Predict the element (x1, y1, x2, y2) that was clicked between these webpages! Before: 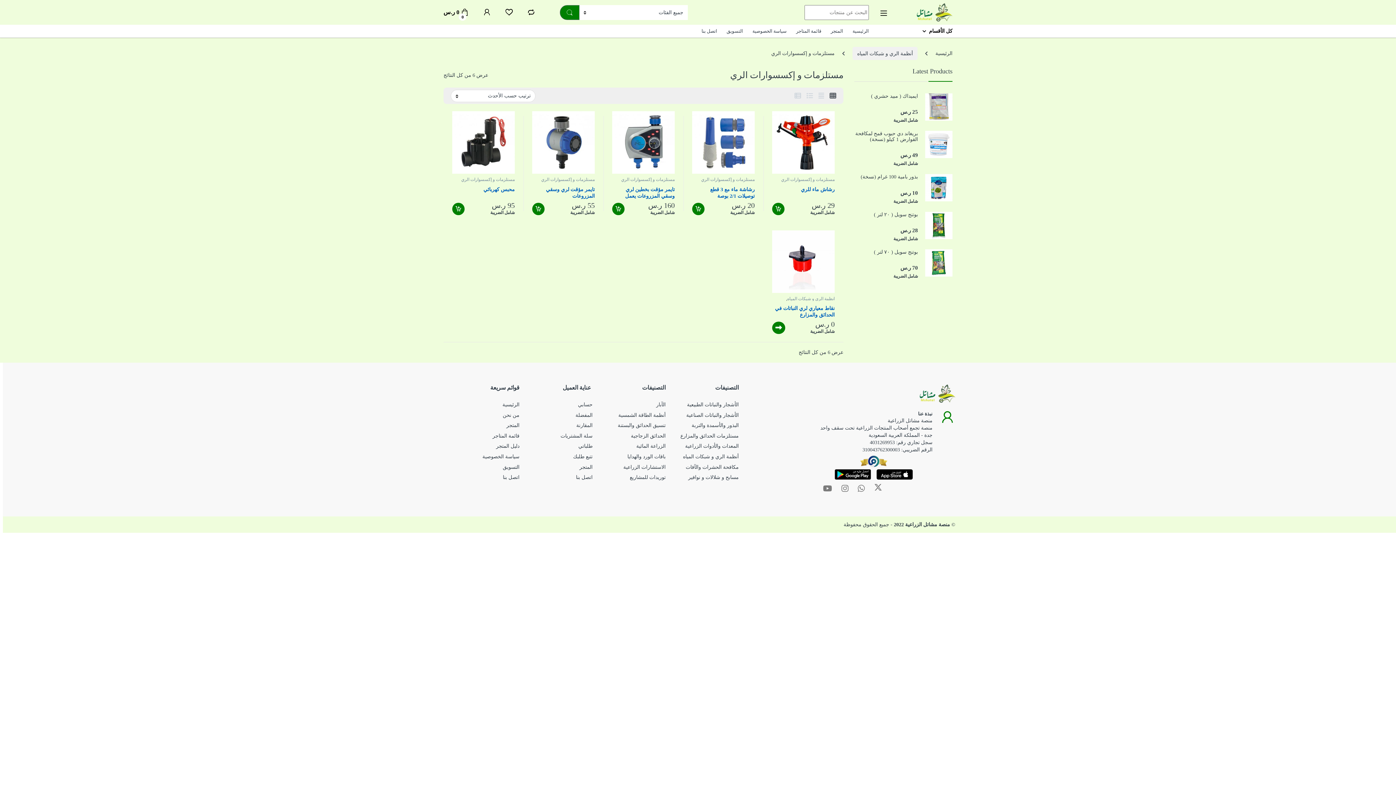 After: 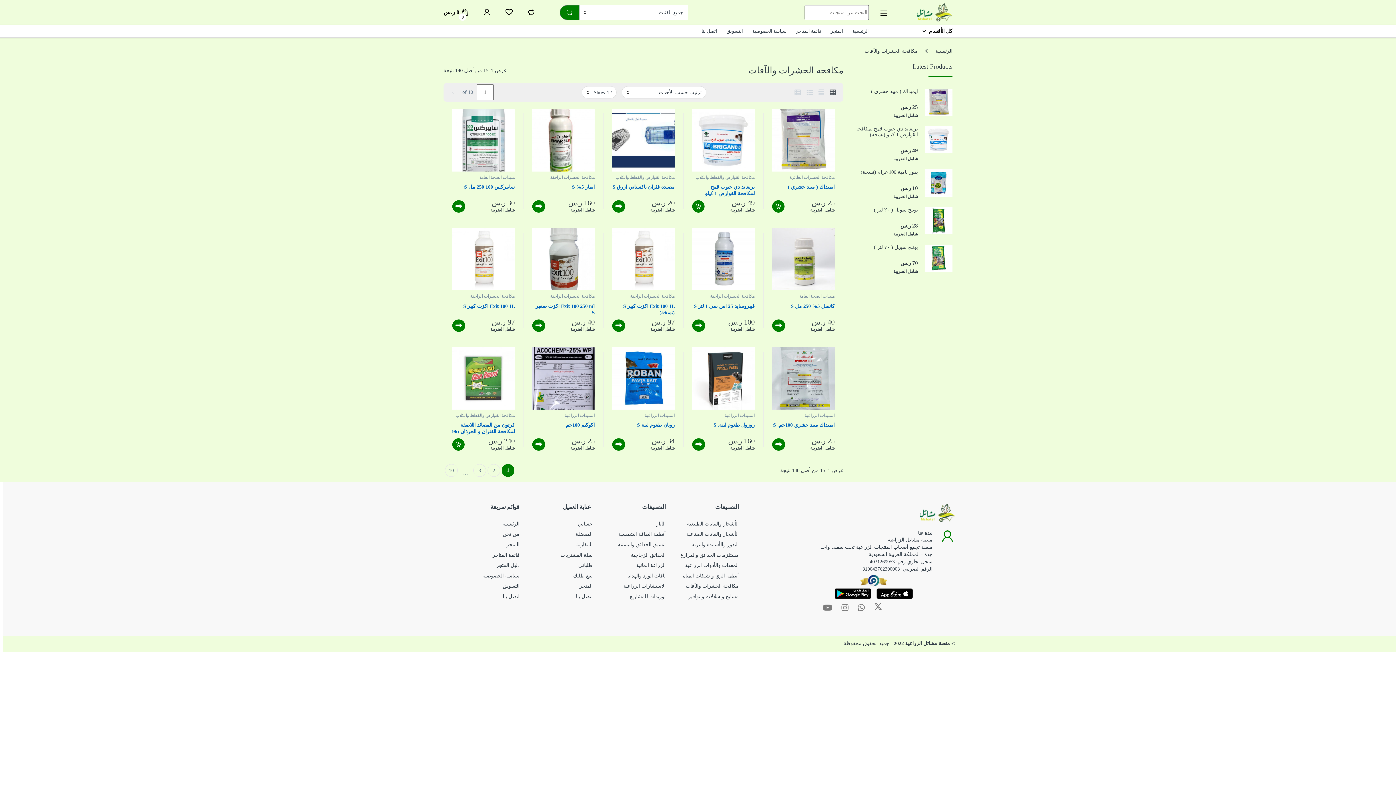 Action: label: مكافحة الحشرات والآفات bbox: (685, 464, 738, 470)